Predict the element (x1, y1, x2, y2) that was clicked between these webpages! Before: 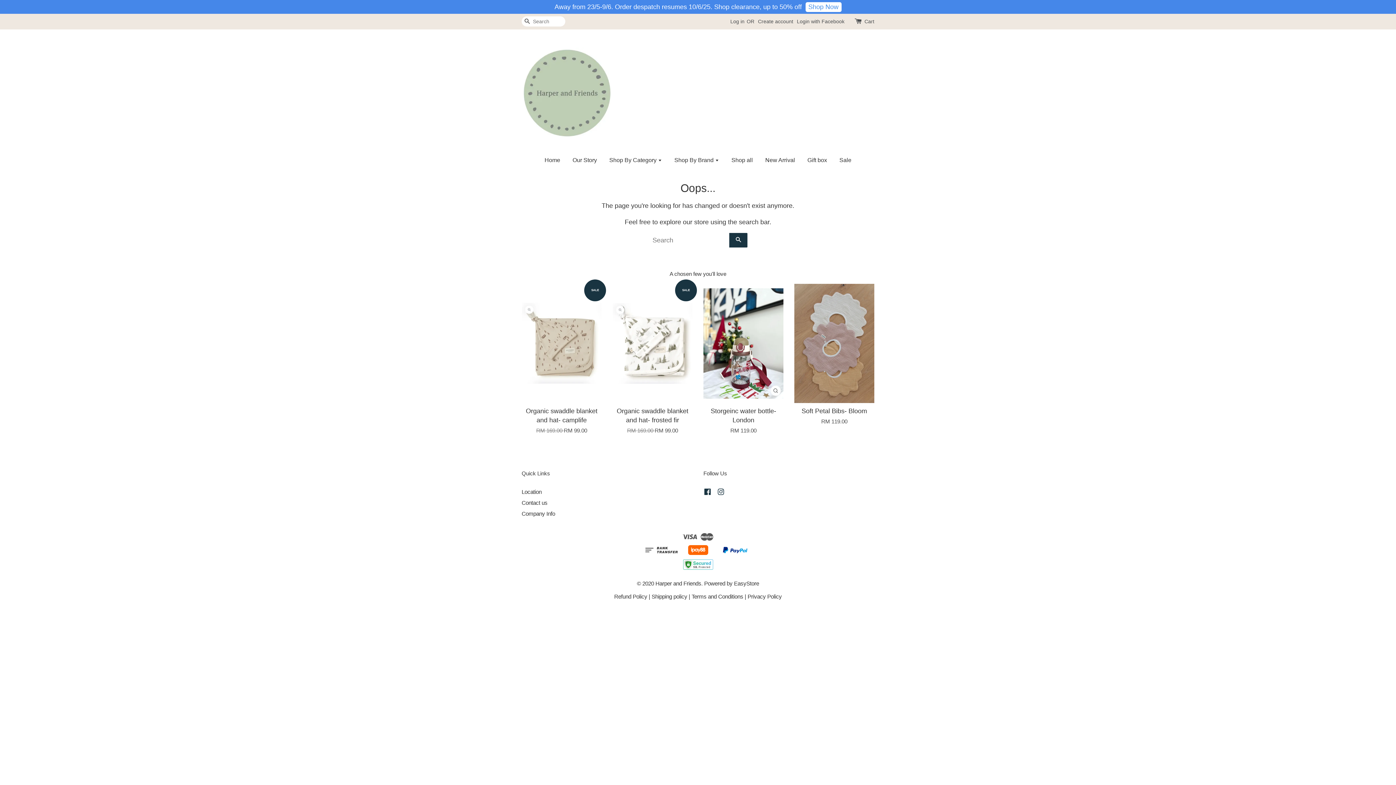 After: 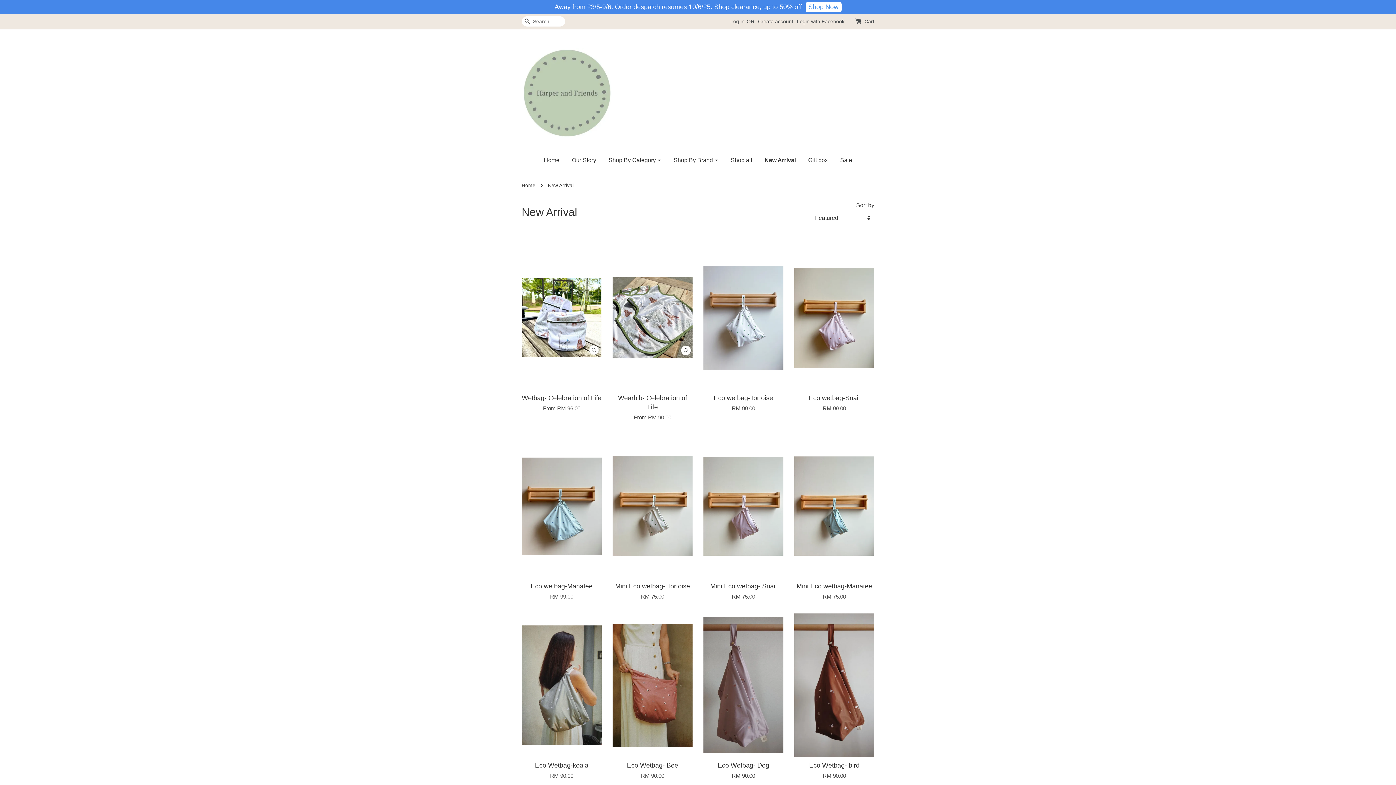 Action: bbox: (760, 149, 800, 170) label: New Arrival